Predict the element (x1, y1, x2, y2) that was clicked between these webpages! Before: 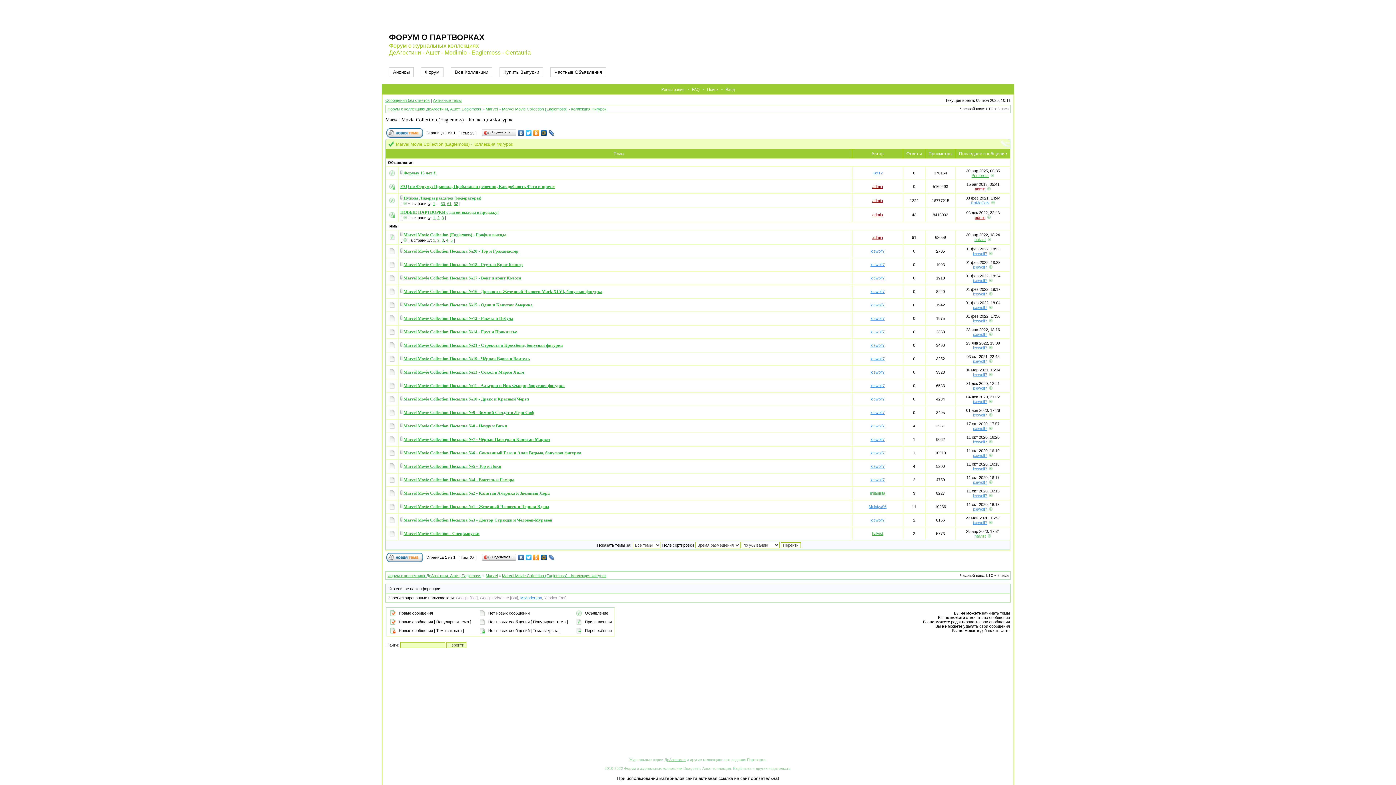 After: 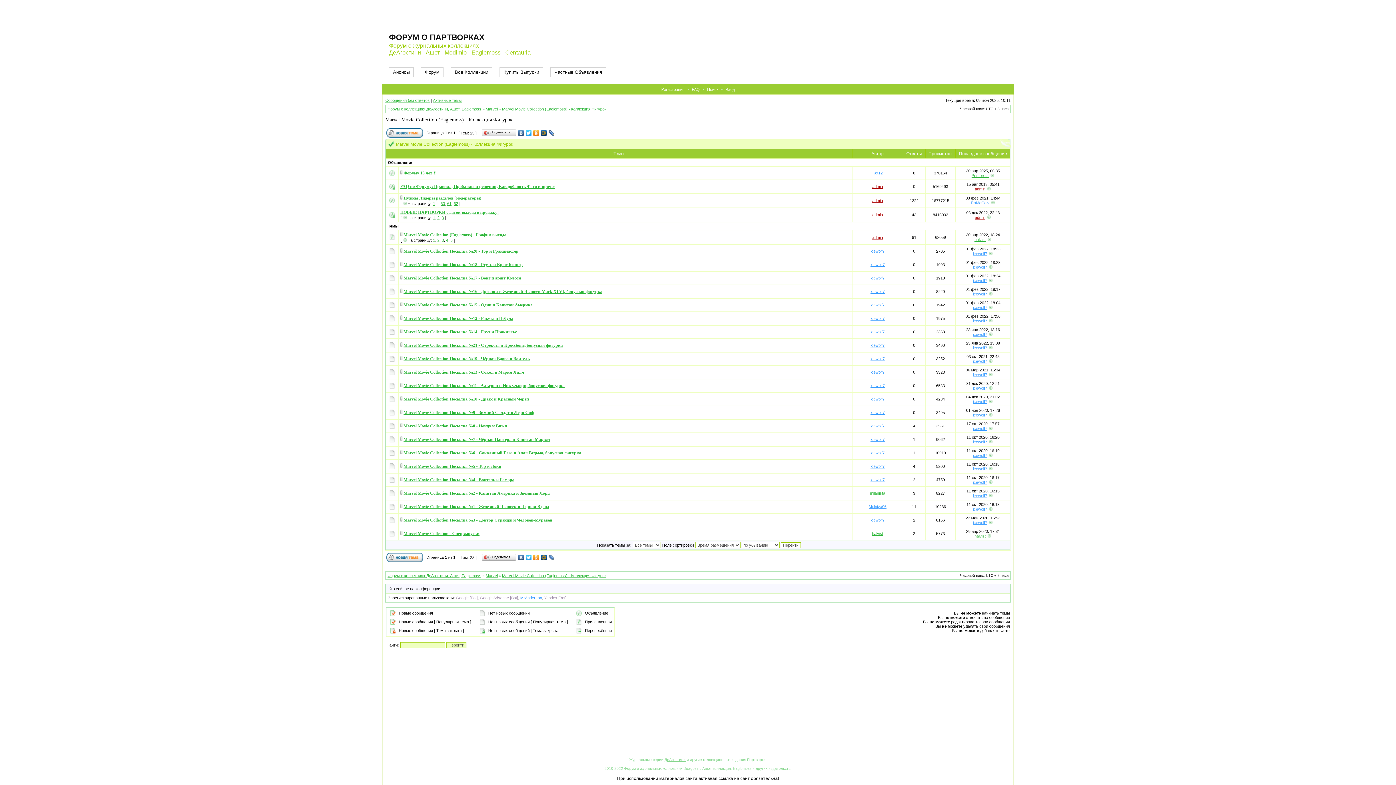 Action: bbox: (540, 128, 548, 137)